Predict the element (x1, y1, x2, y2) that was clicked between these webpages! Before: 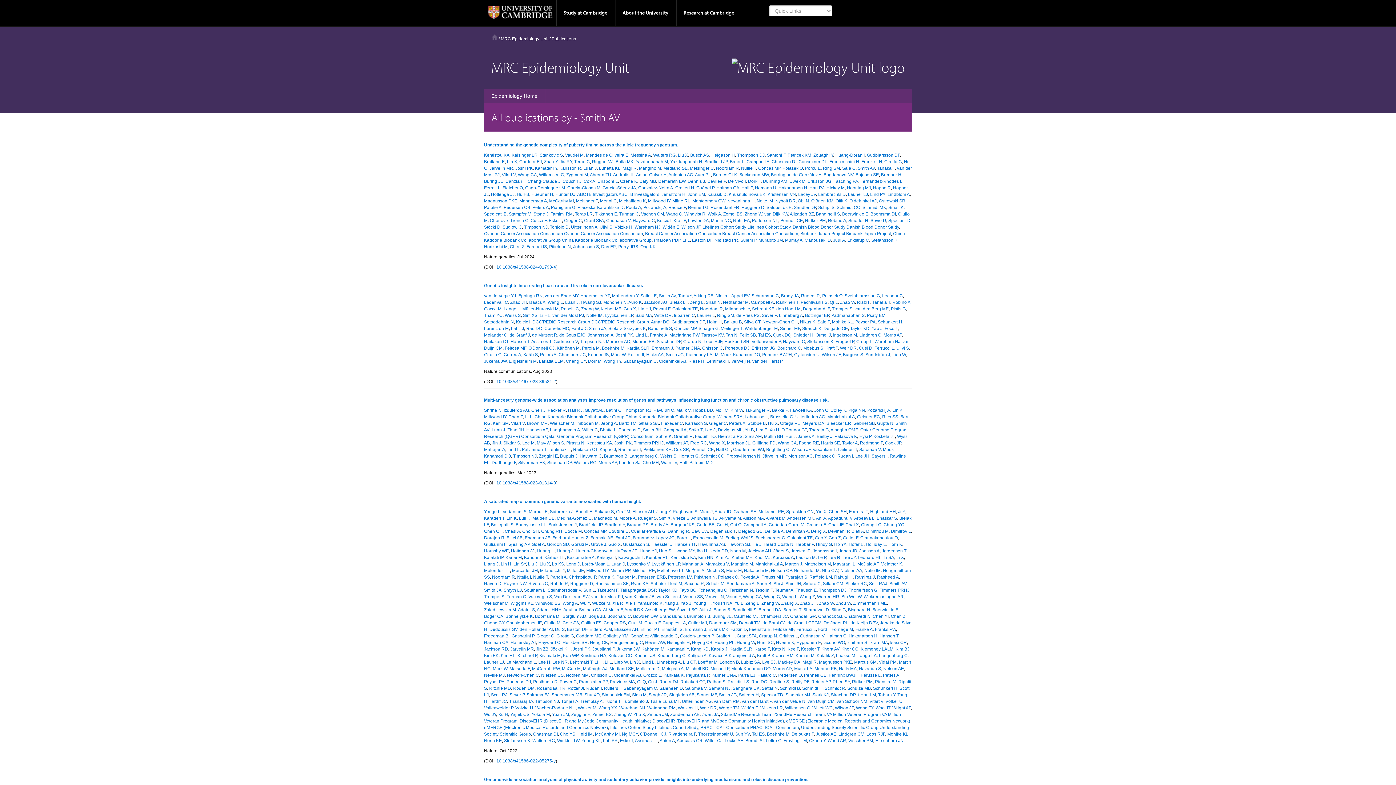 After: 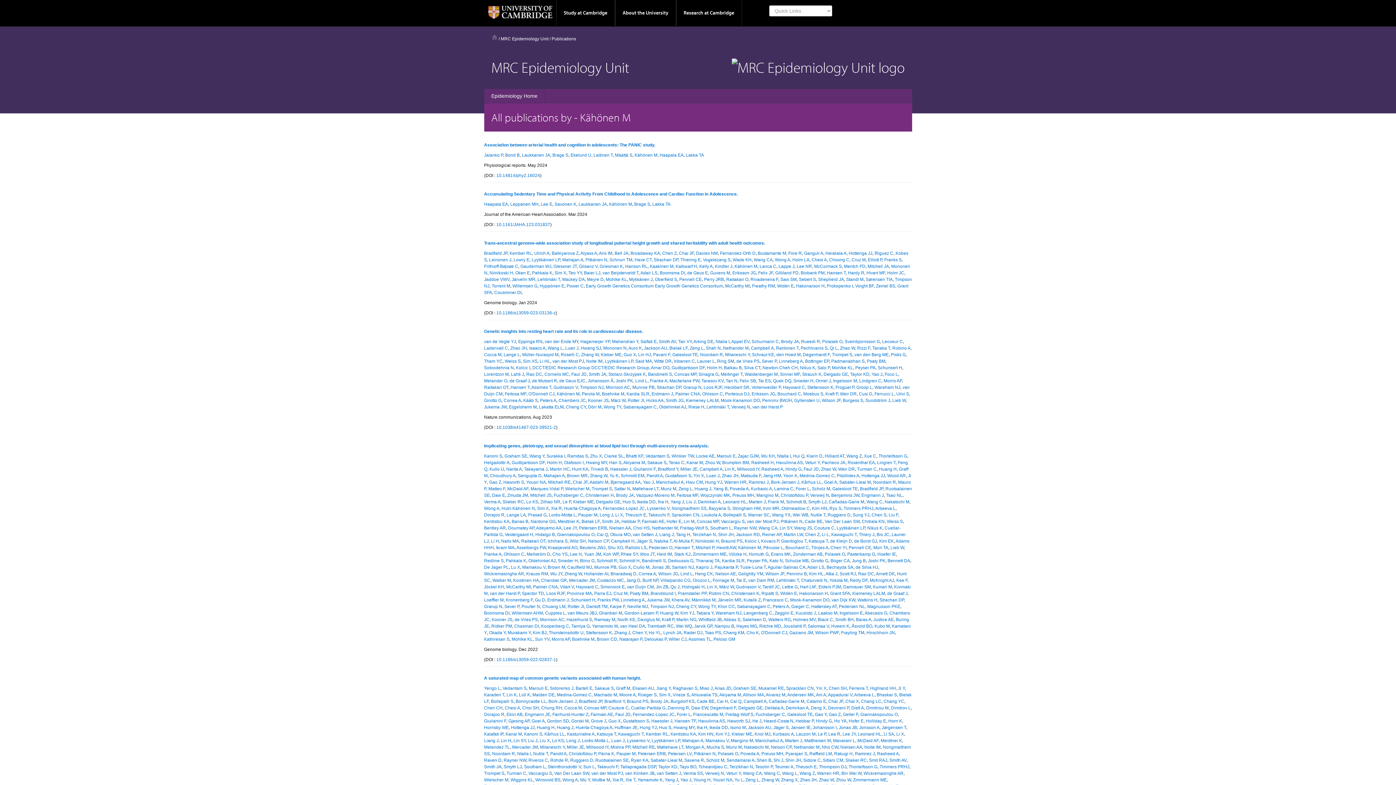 Action: label: Kähönen M bbox: (641, 646, 664, 652)